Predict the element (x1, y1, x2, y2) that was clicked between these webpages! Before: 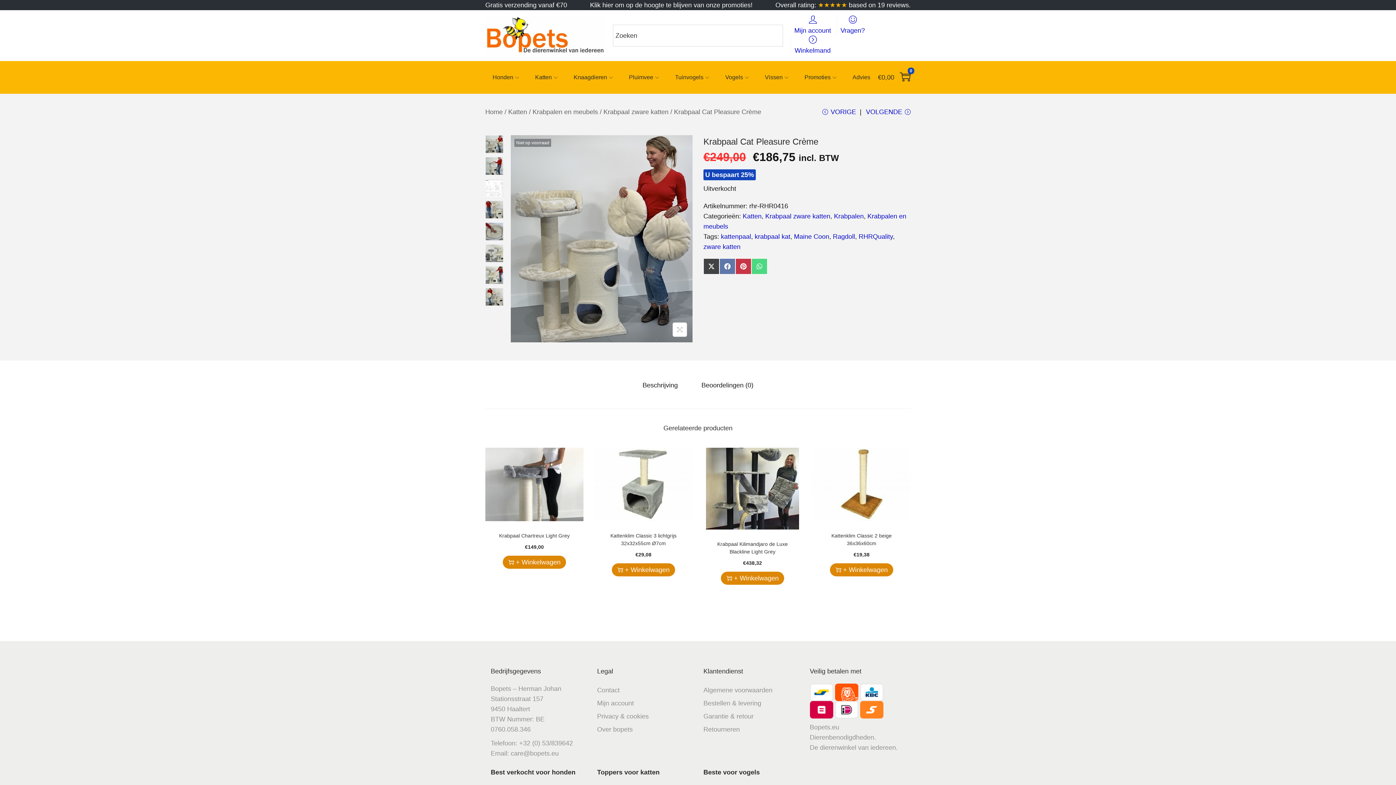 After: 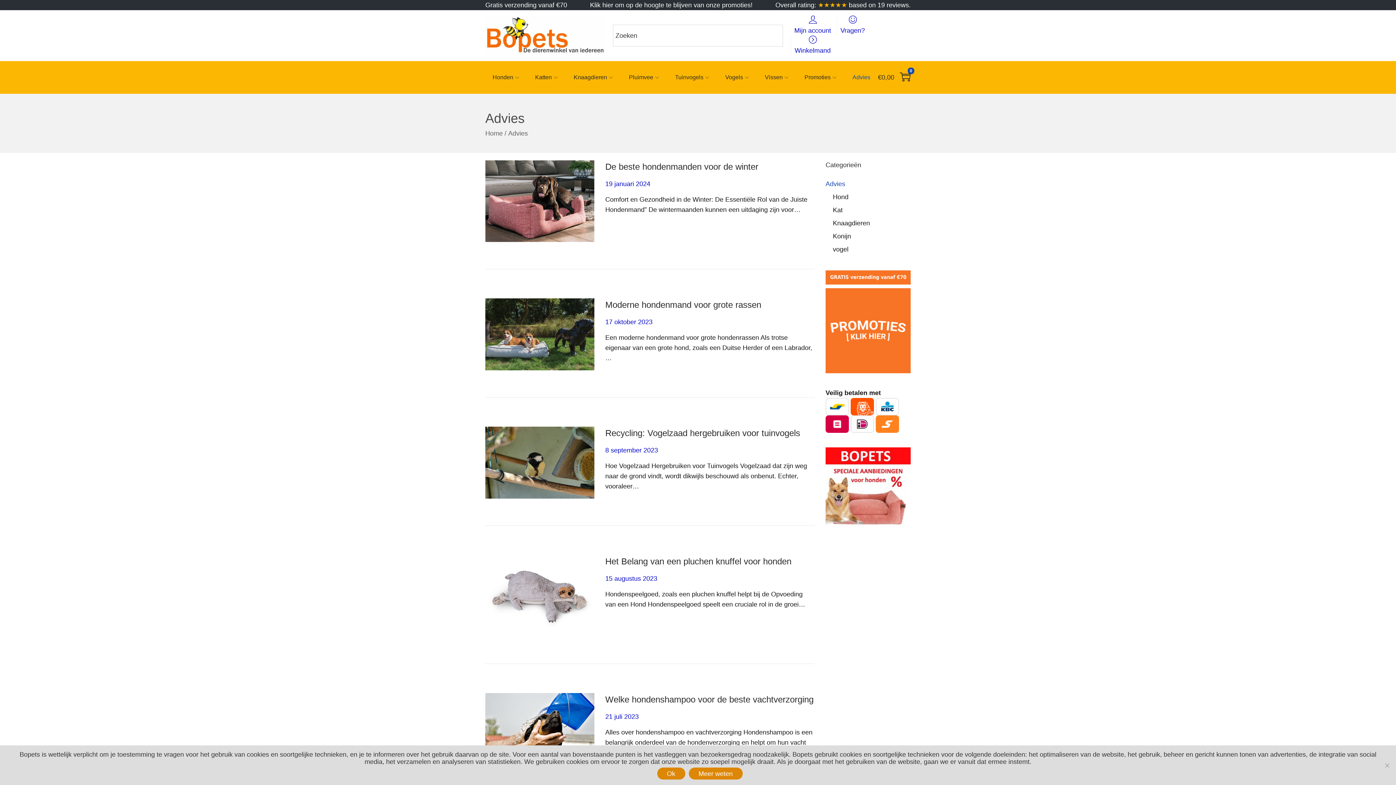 Action: label: Advies bbox: (852, 61, 870, 93)